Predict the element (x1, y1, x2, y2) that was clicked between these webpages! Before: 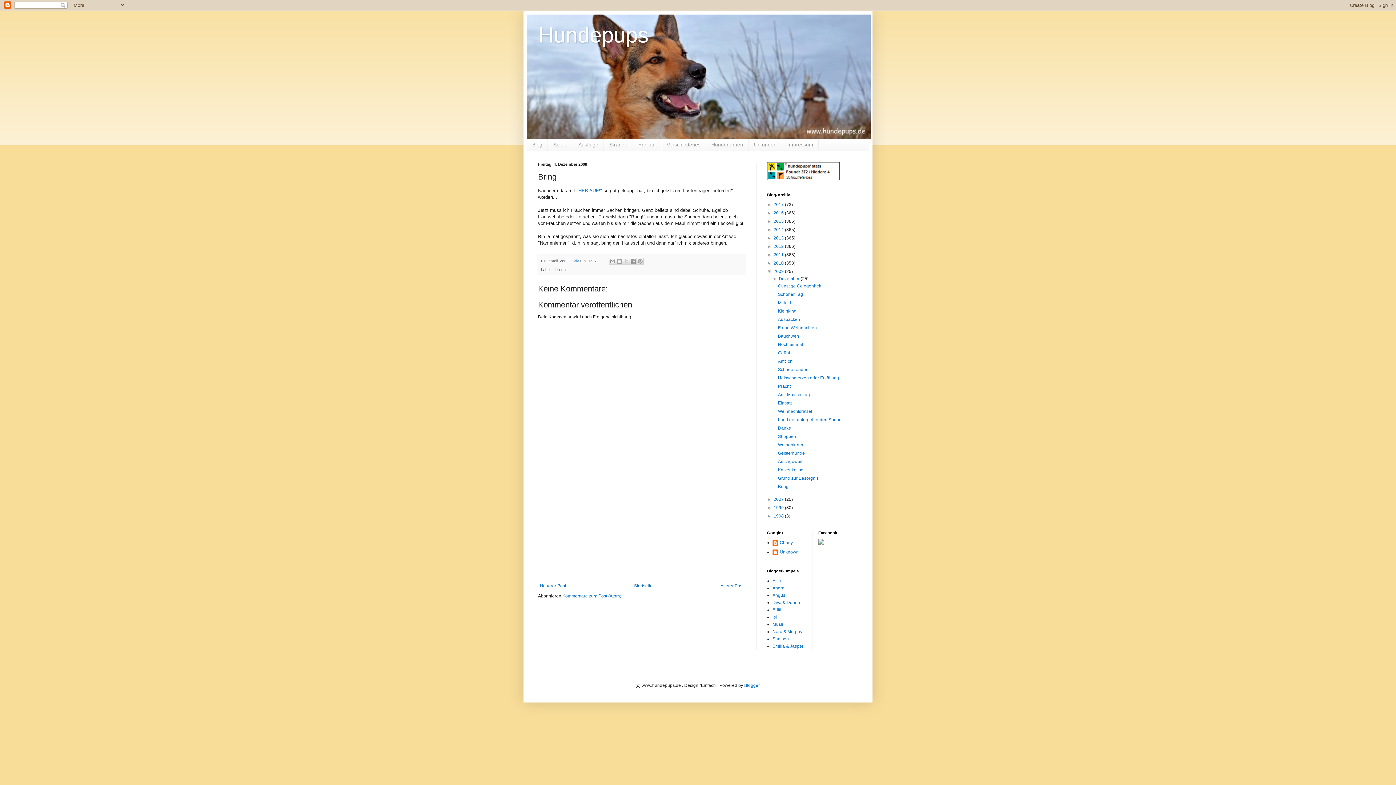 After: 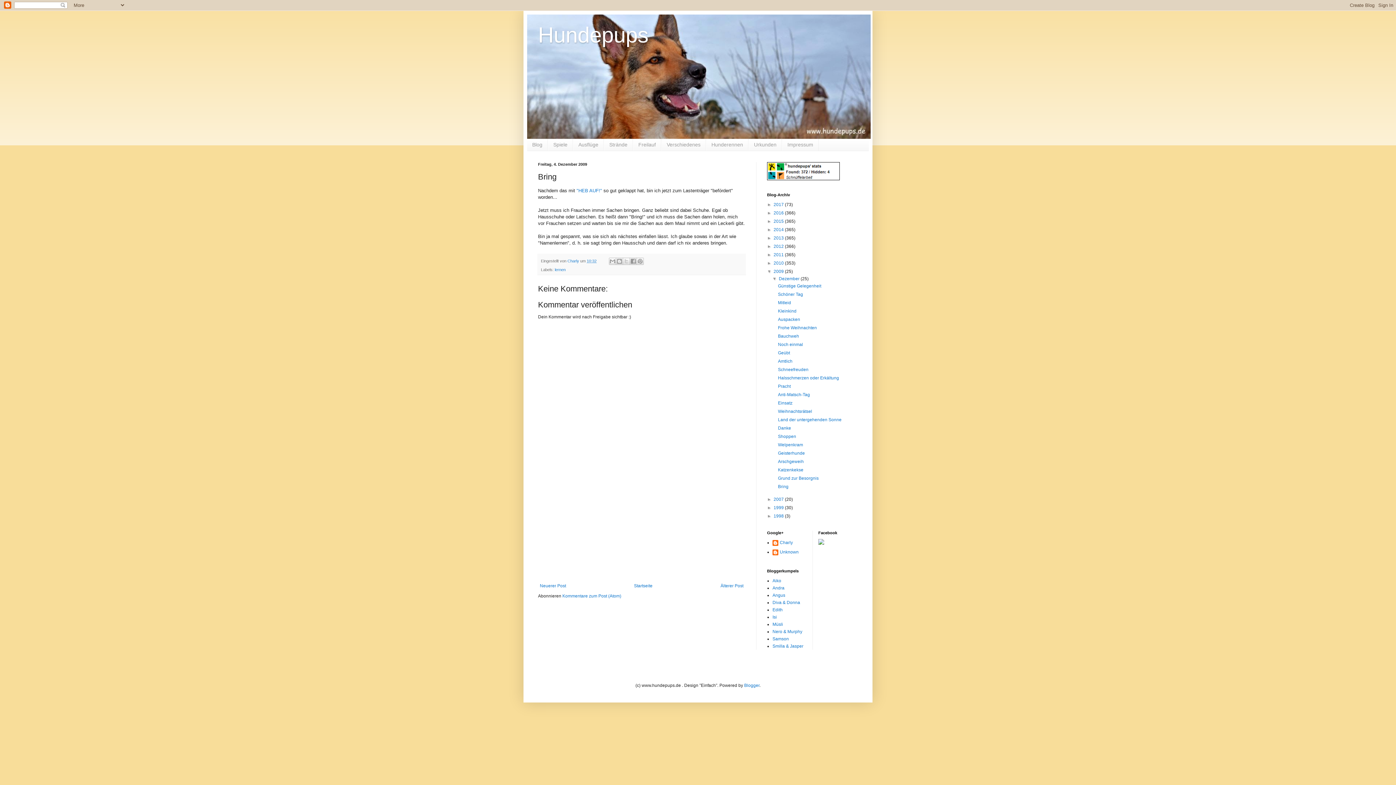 Action: label: Bring bbox: (778, 484, 788, 489)